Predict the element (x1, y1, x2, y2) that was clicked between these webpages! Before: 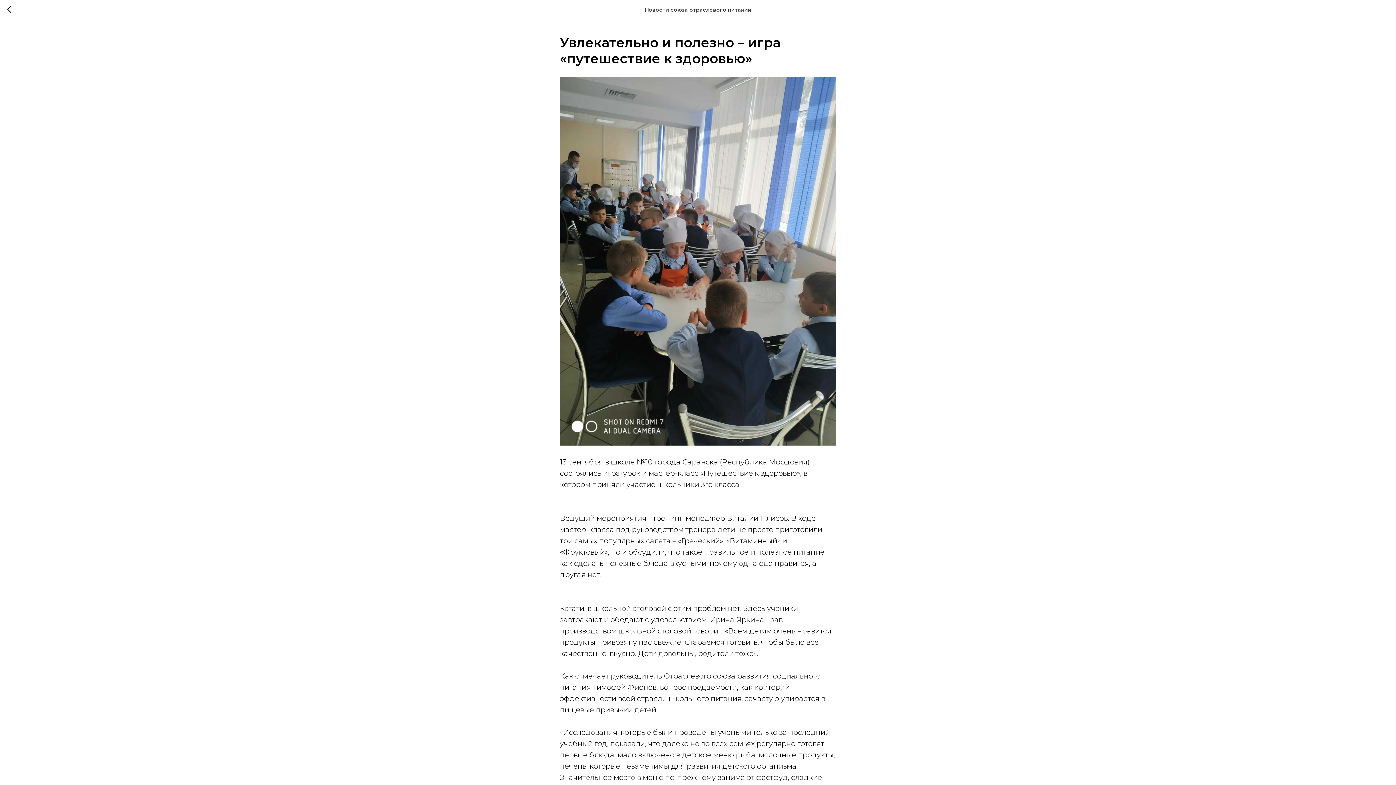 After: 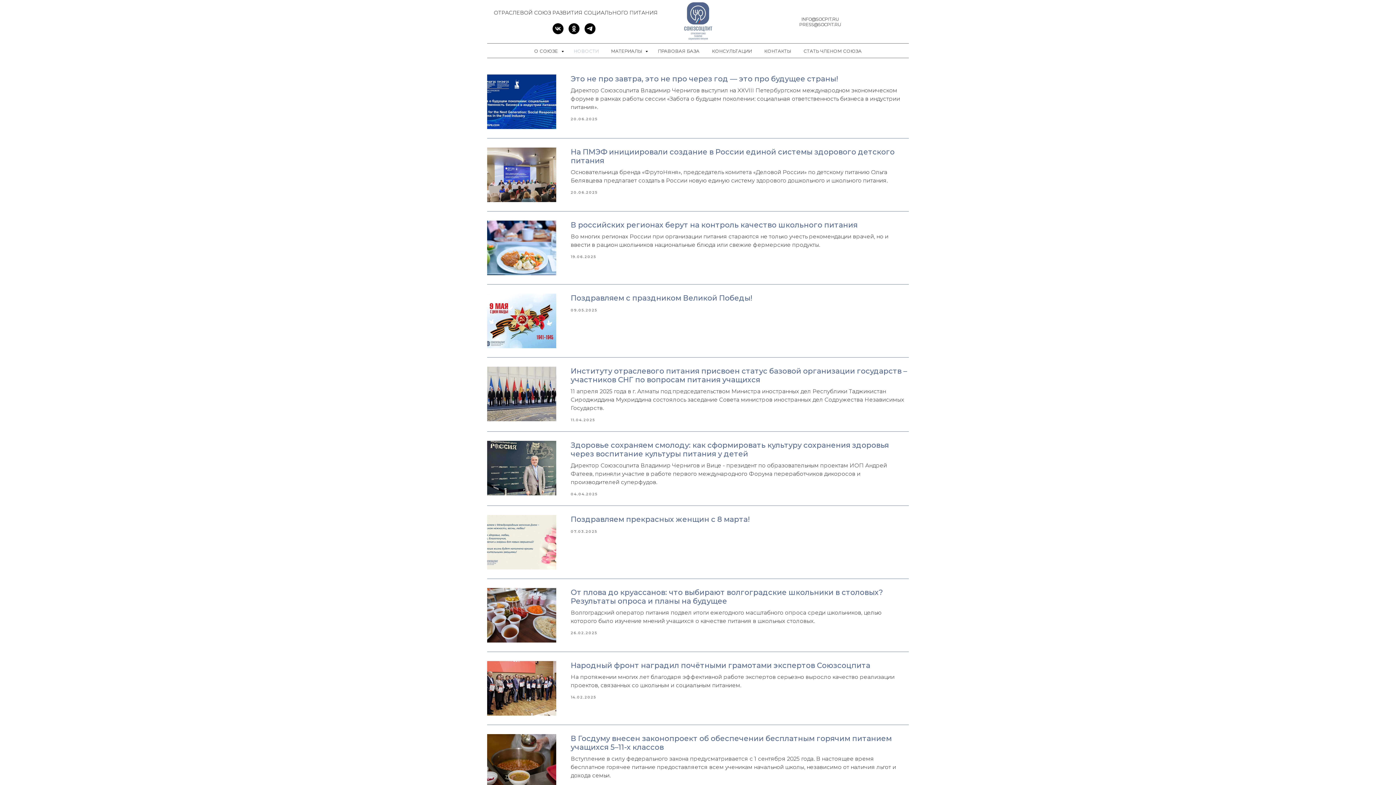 Action: bbox: (7, 5, 15, 14)